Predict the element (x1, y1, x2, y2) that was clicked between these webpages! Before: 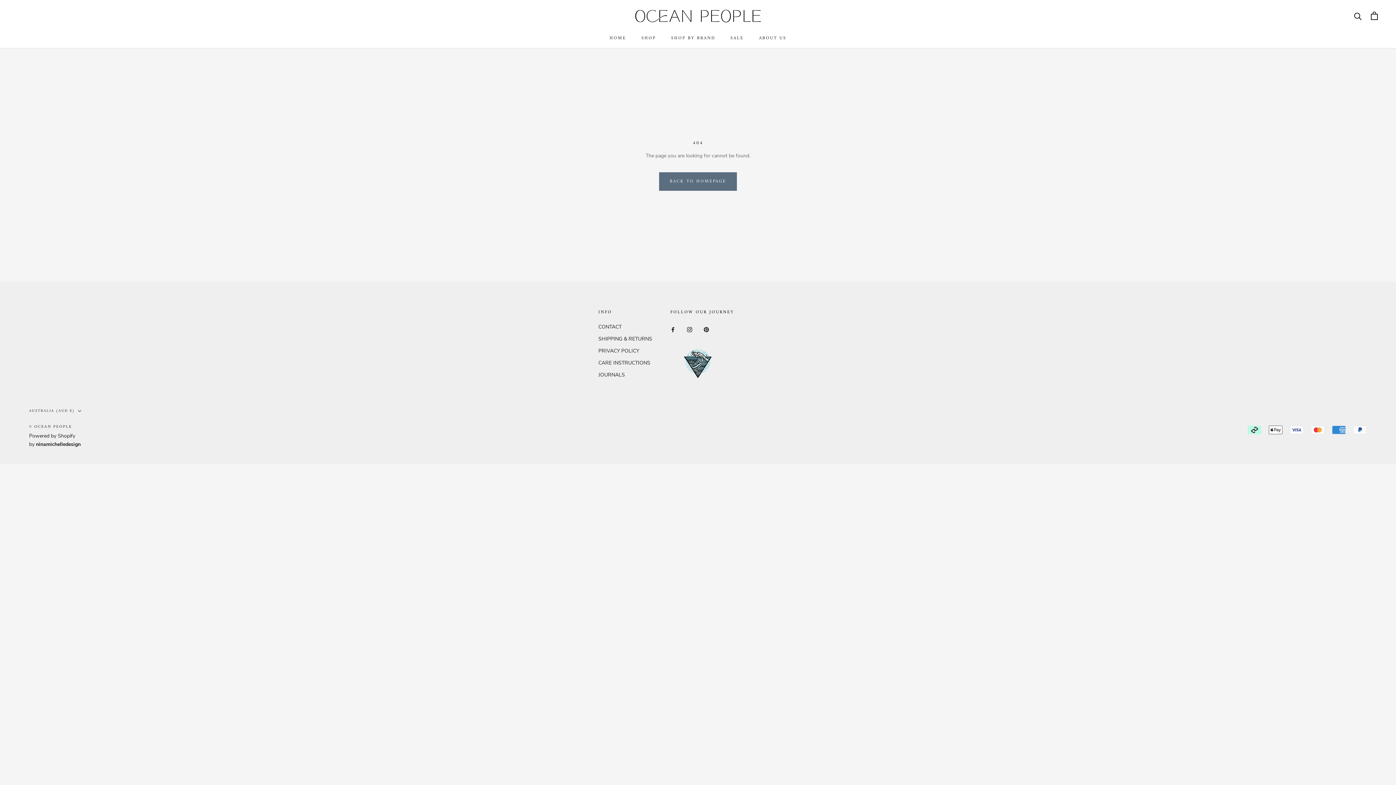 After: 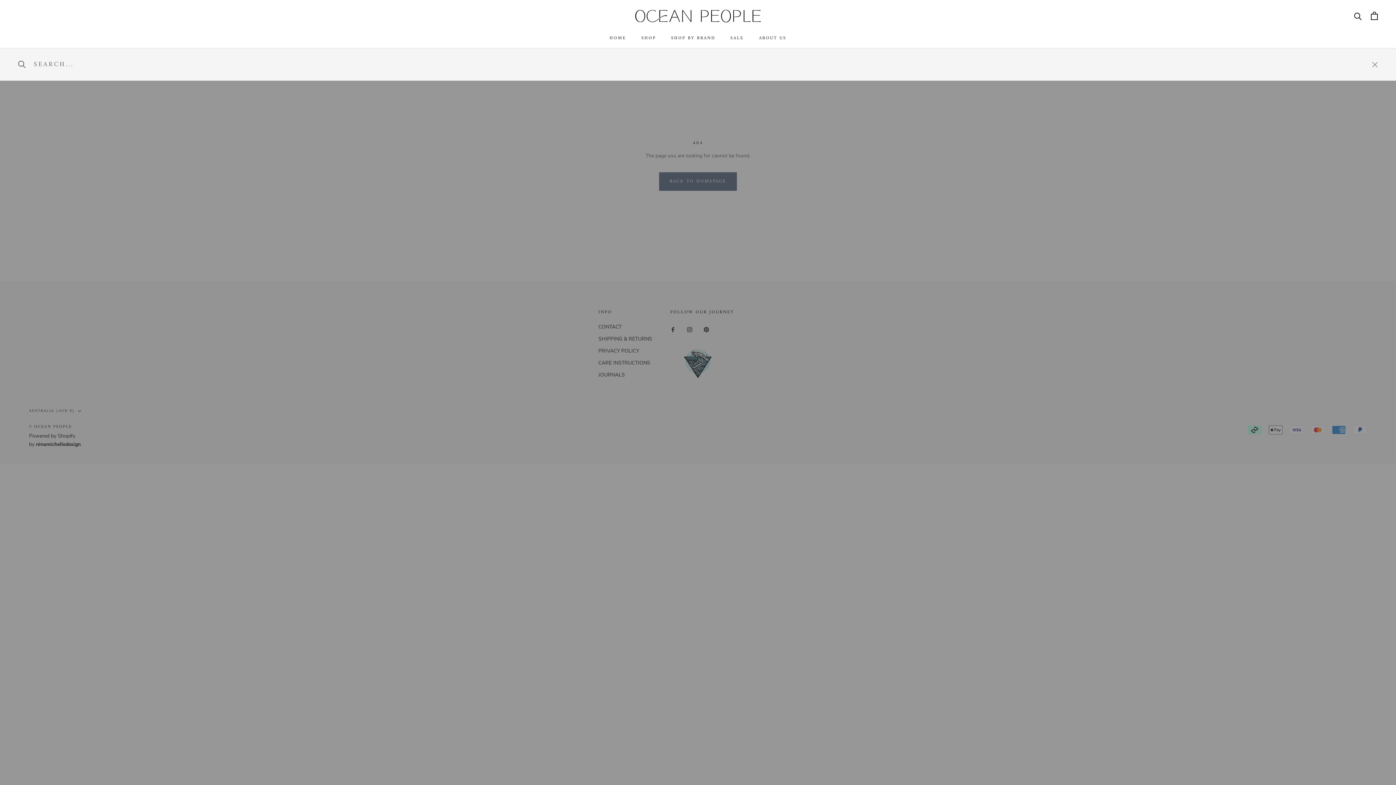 Action: label: Search bbox: (1354, 11, 1362, 19)